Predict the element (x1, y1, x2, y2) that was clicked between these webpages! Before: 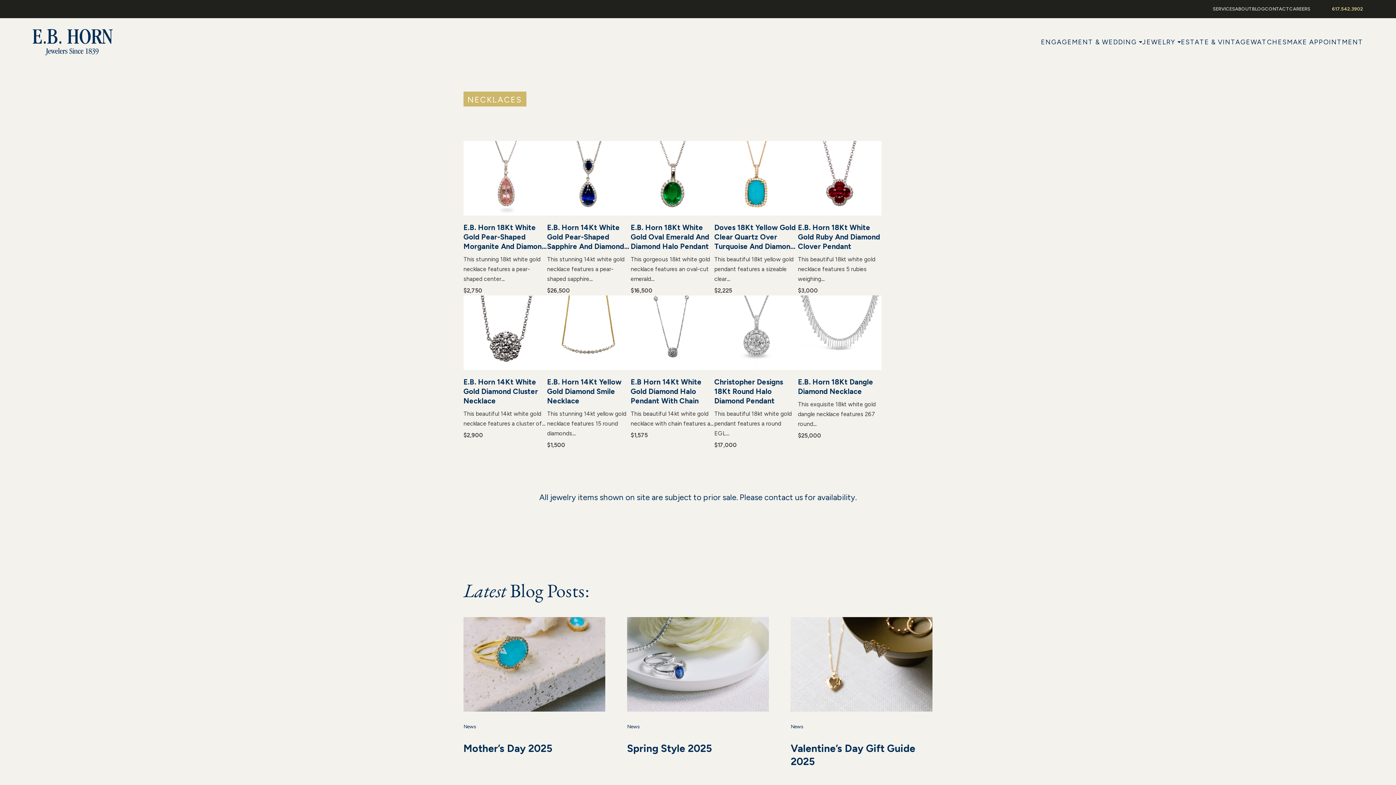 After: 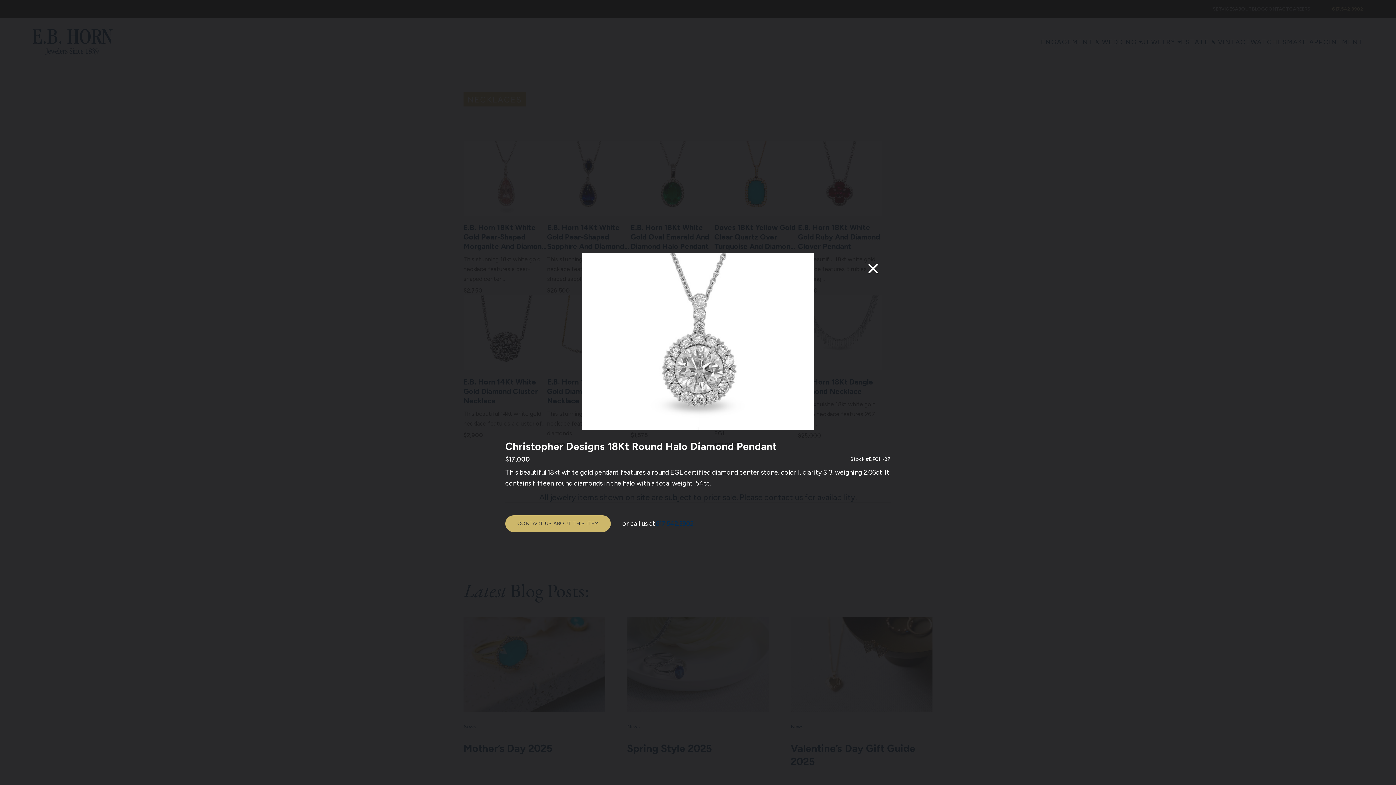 Action: label: Christopher Designs 18Kt Round Halo Diamond Pendant bbox: (714, 377, 783, 405)